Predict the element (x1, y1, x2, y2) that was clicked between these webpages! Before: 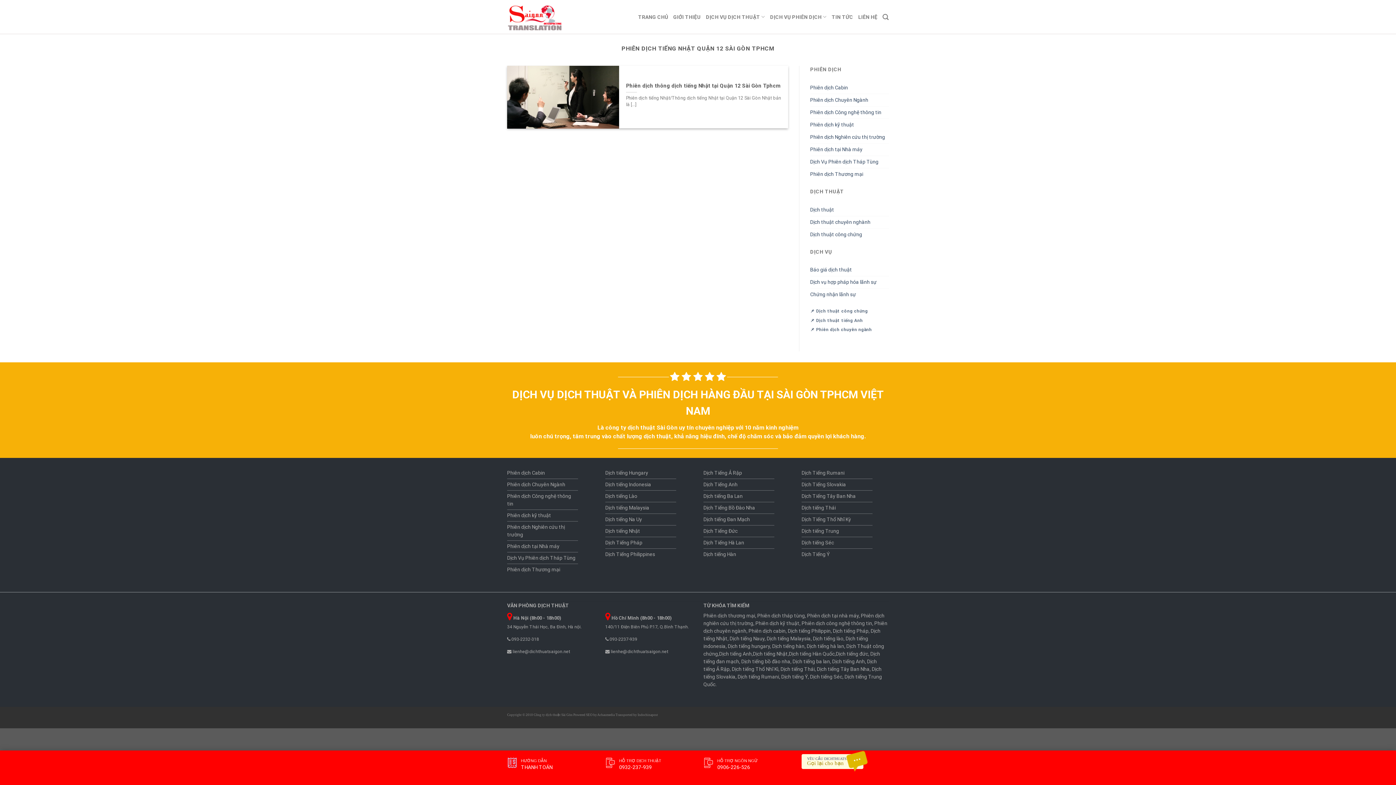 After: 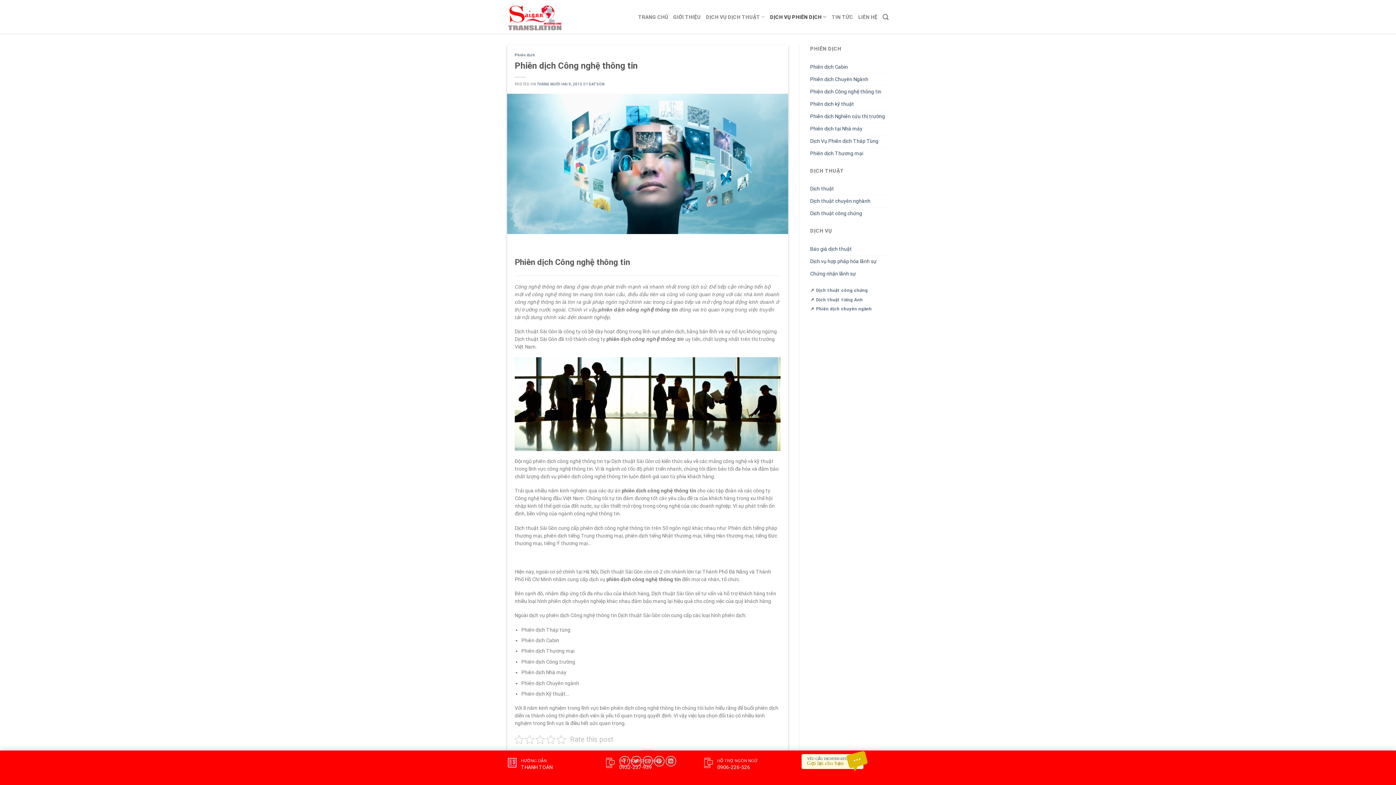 Action: label: Phiên dịch Công nghệ thông tin bbox: (810, 106, 881, 118)